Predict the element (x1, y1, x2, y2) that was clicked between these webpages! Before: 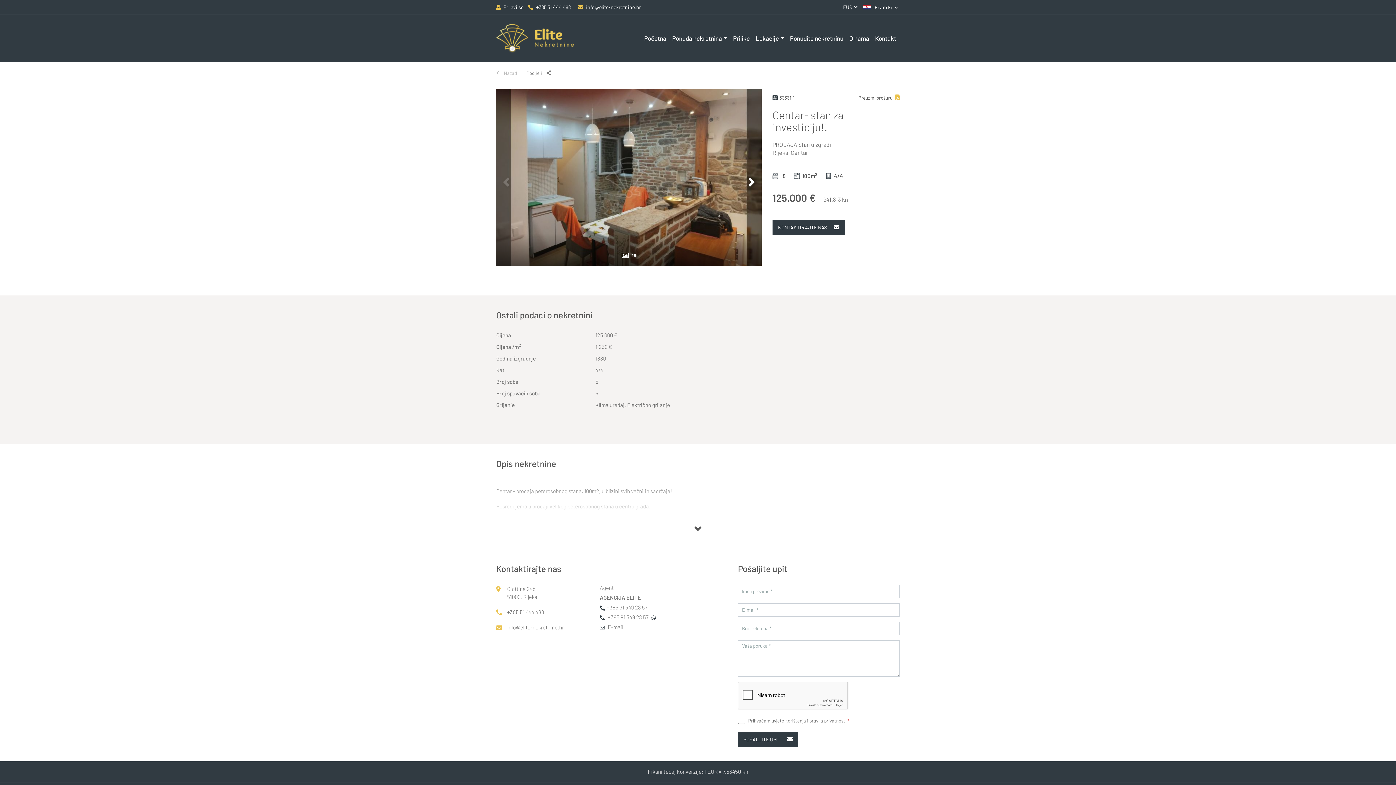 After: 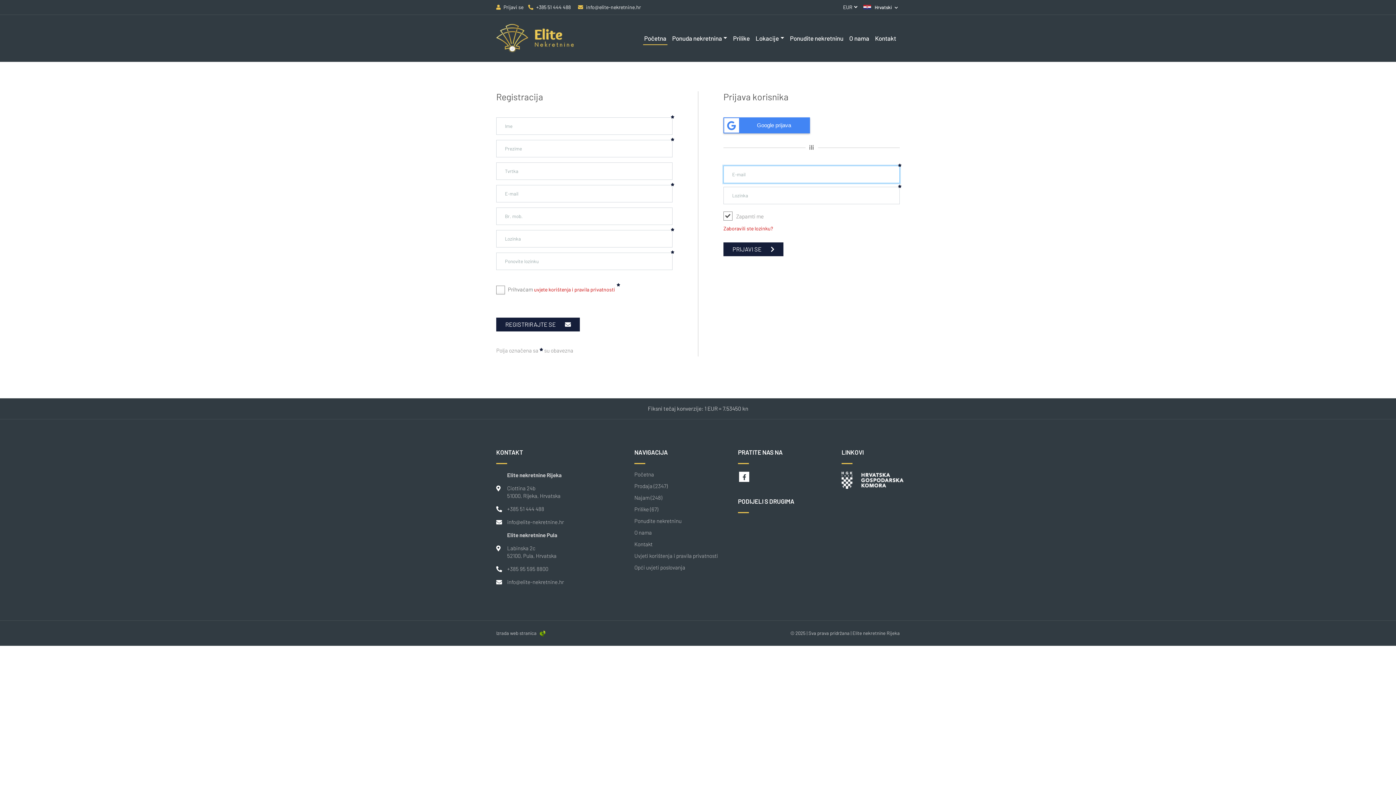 Action: label:  Prijavi se bbox: (496, 0, 527, 14)